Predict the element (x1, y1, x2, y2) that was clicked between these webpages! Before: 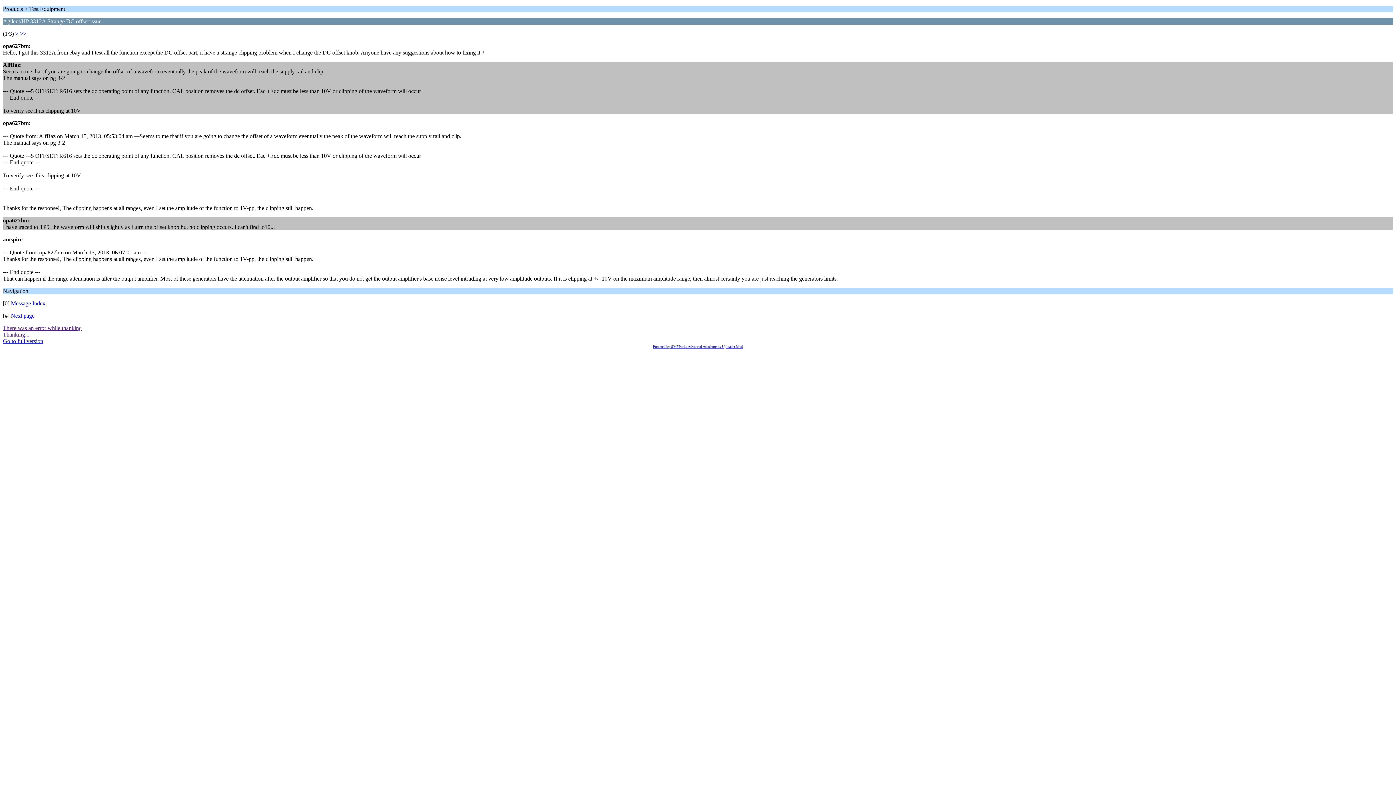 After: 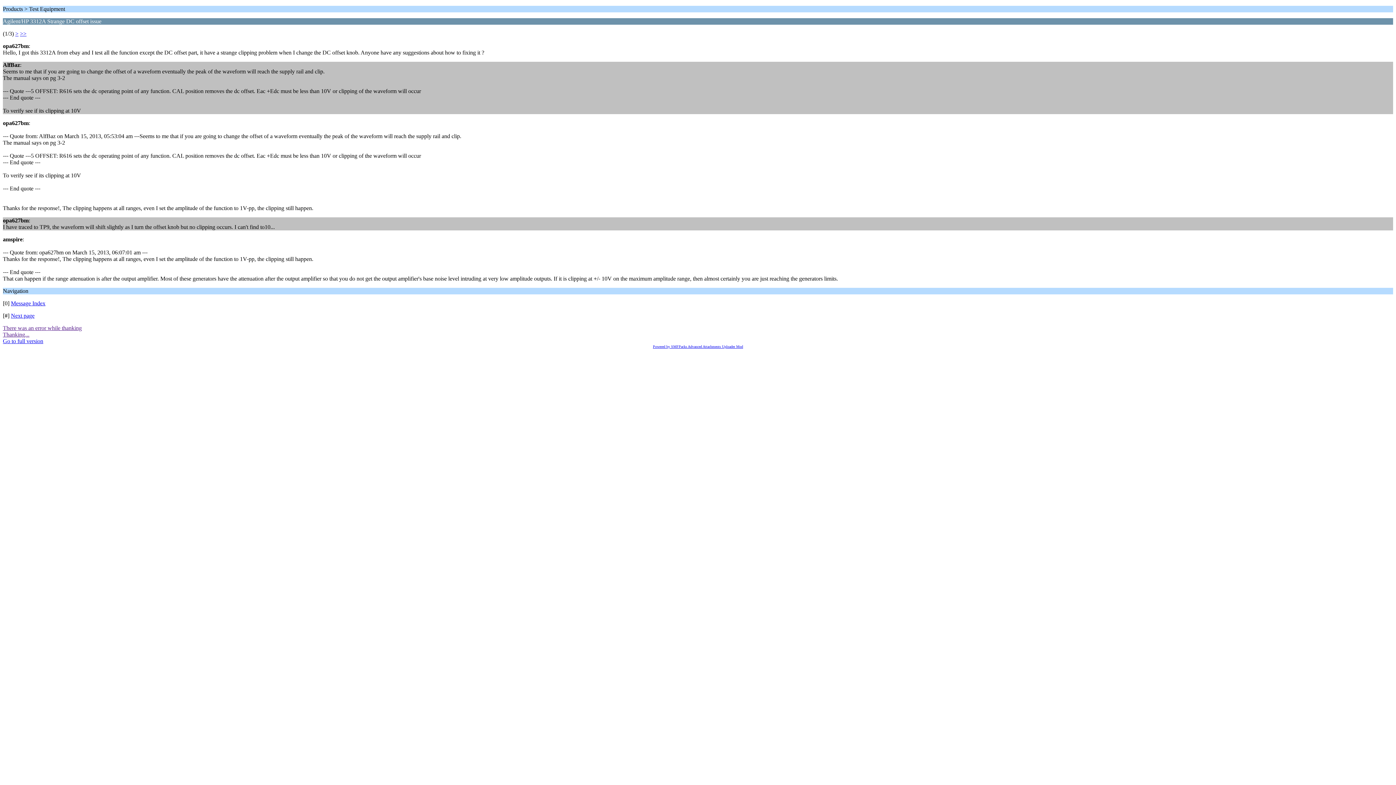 Action: bbox: (2, 325, 81, 331) label: There was an error while thanking